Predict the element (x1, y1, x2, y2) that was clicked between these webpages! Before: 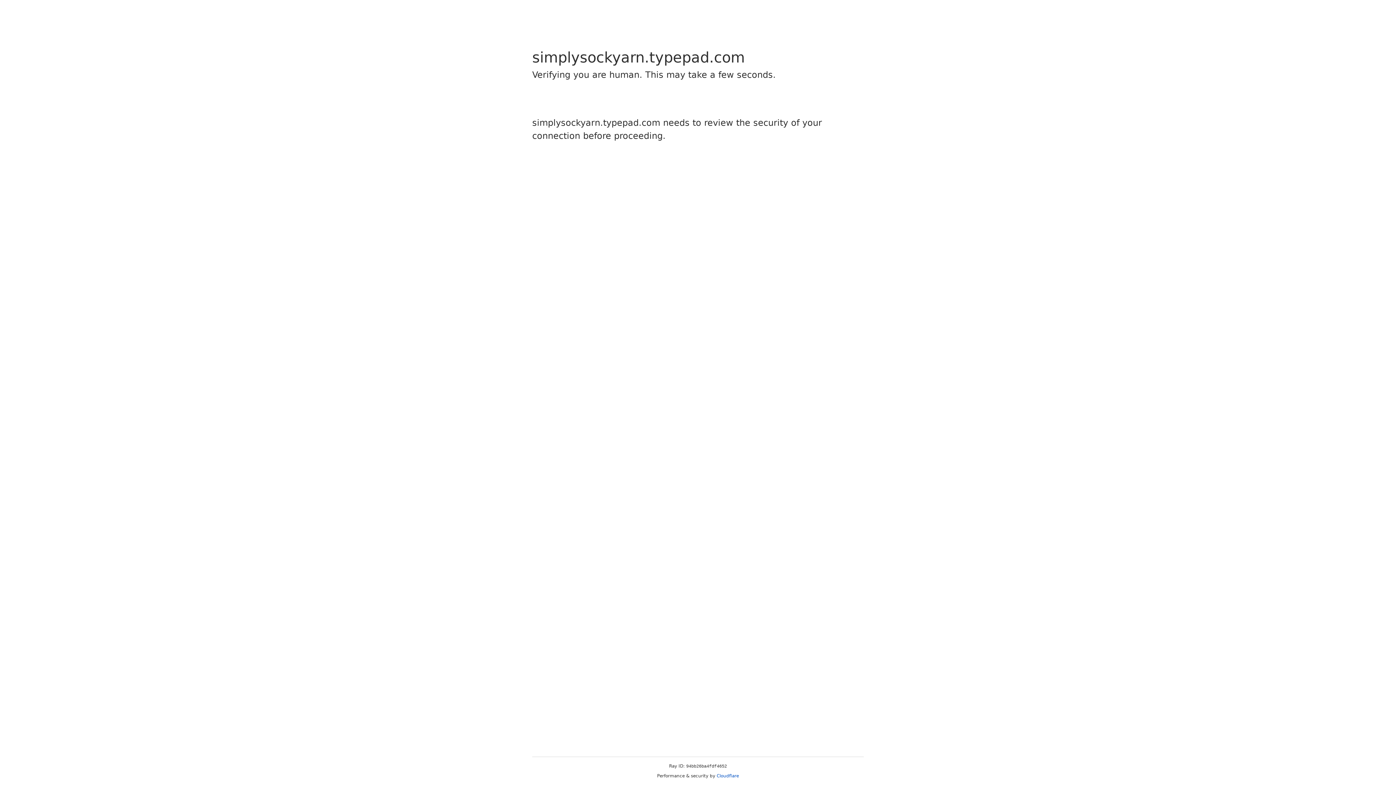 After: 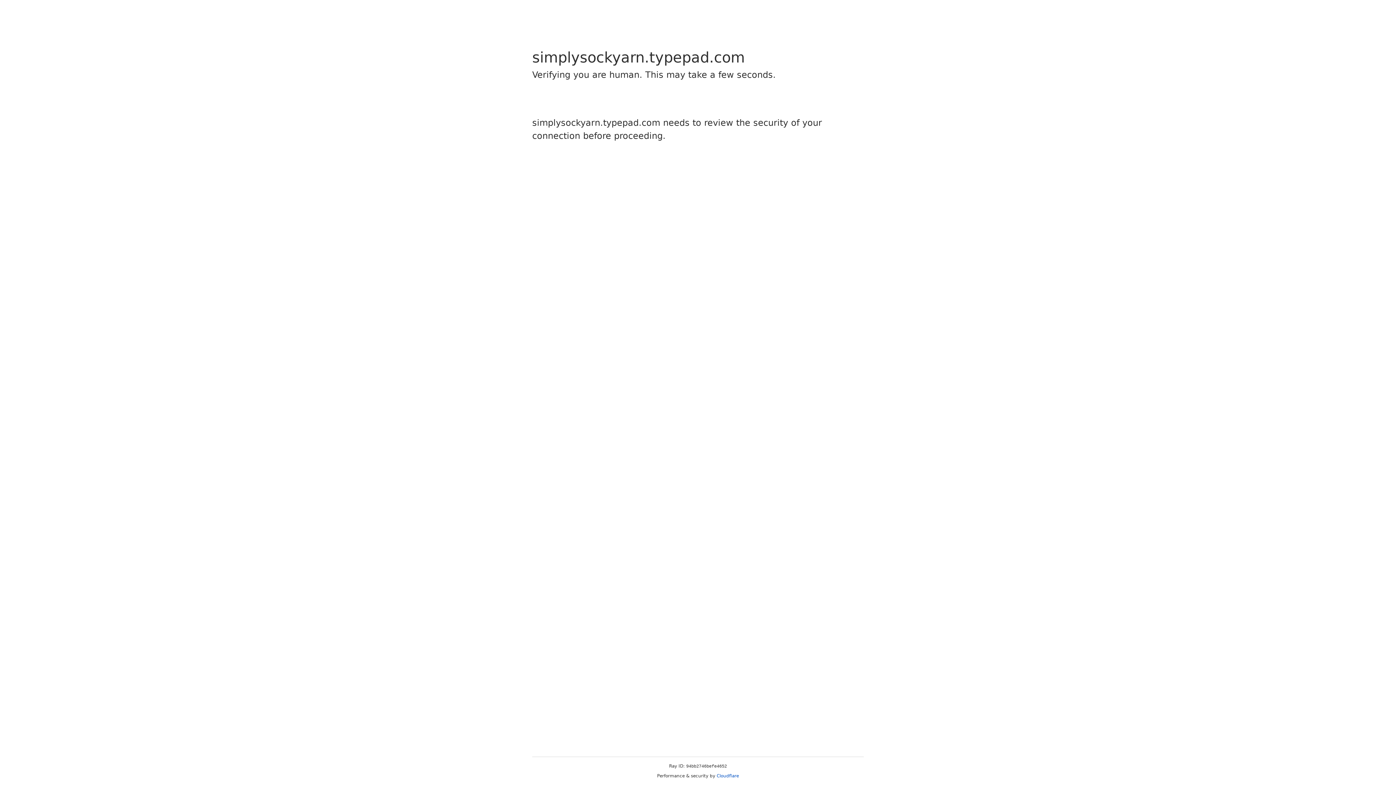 Action: label: Cloudflare bbox: (716, 773, 739, 778)